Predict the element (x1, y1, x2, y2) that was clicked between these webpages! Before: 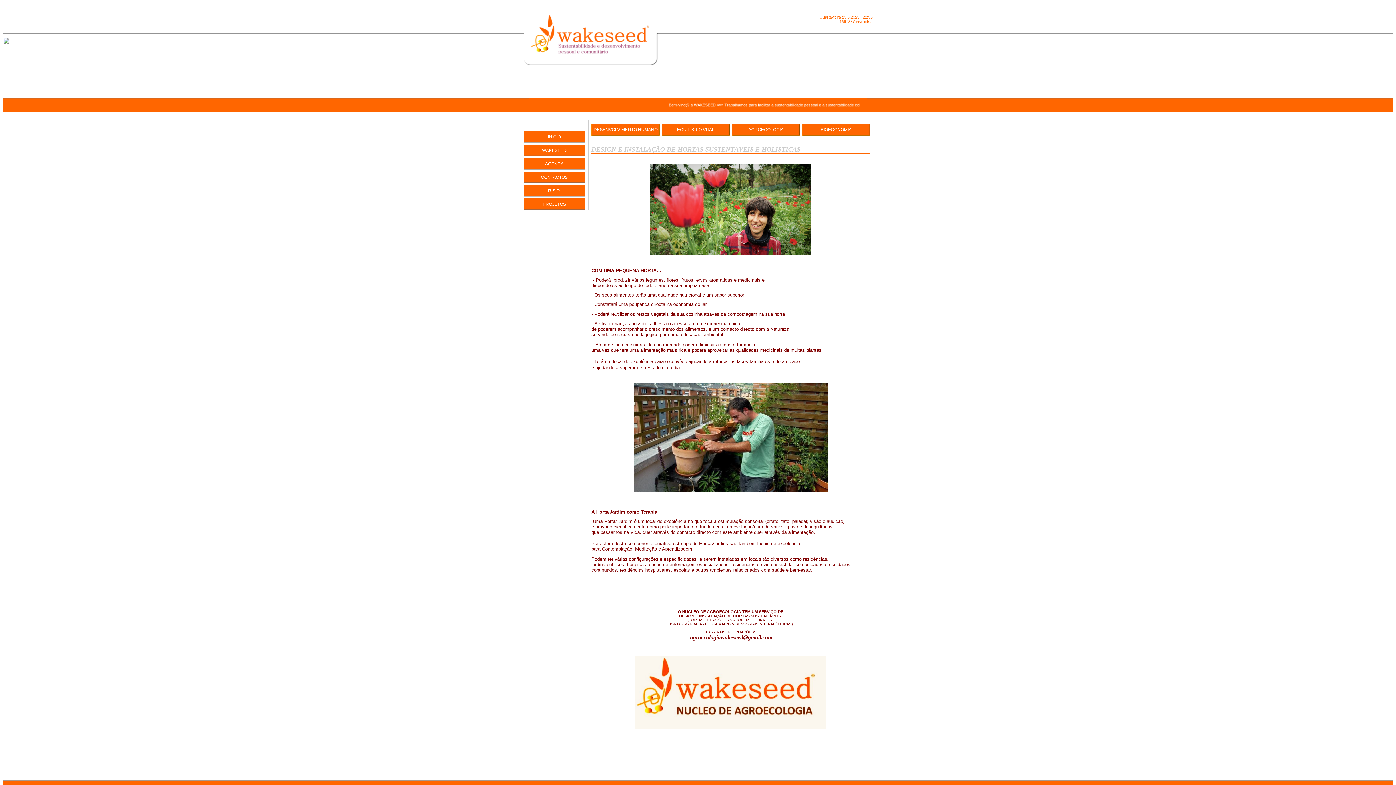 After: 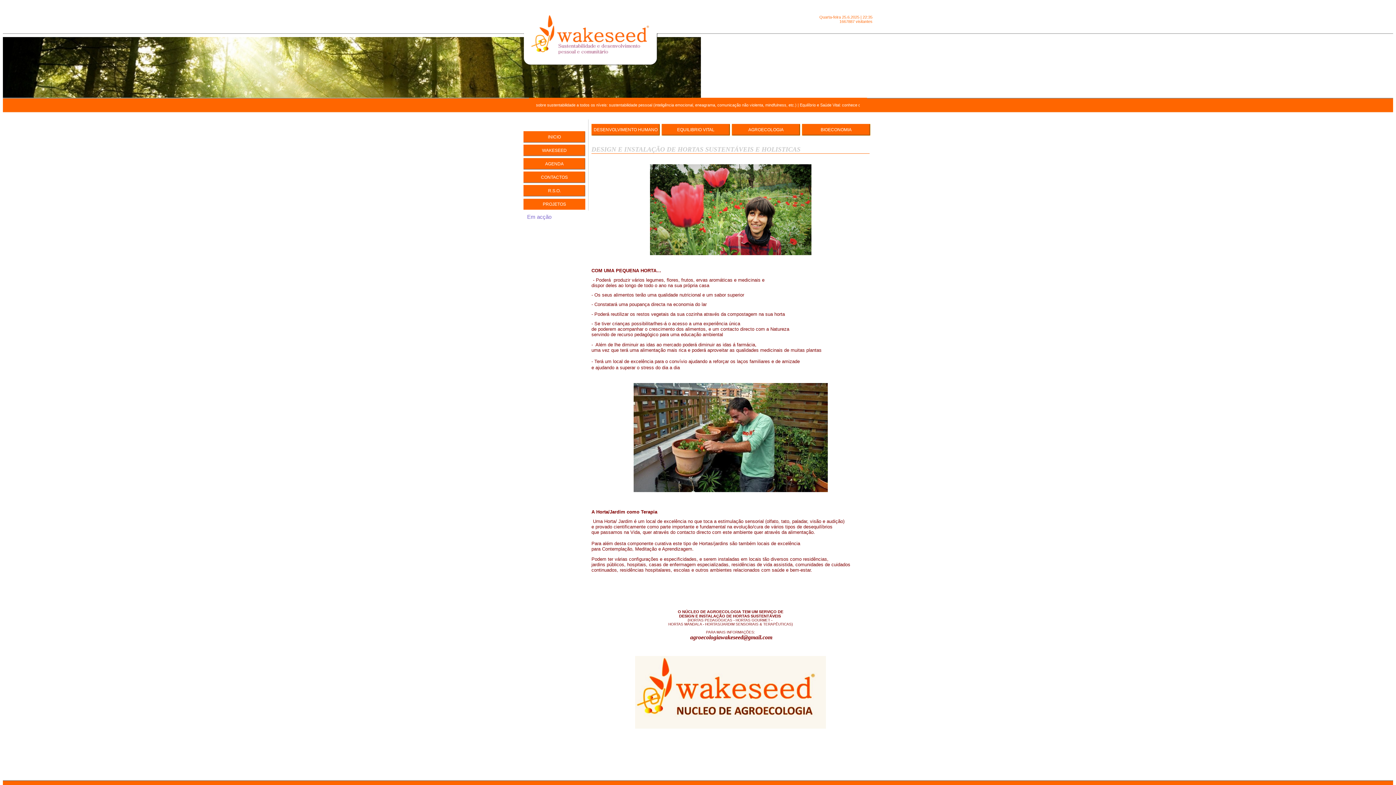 Action: label: PROJETOS bbox: (523, 198, 585, 210)